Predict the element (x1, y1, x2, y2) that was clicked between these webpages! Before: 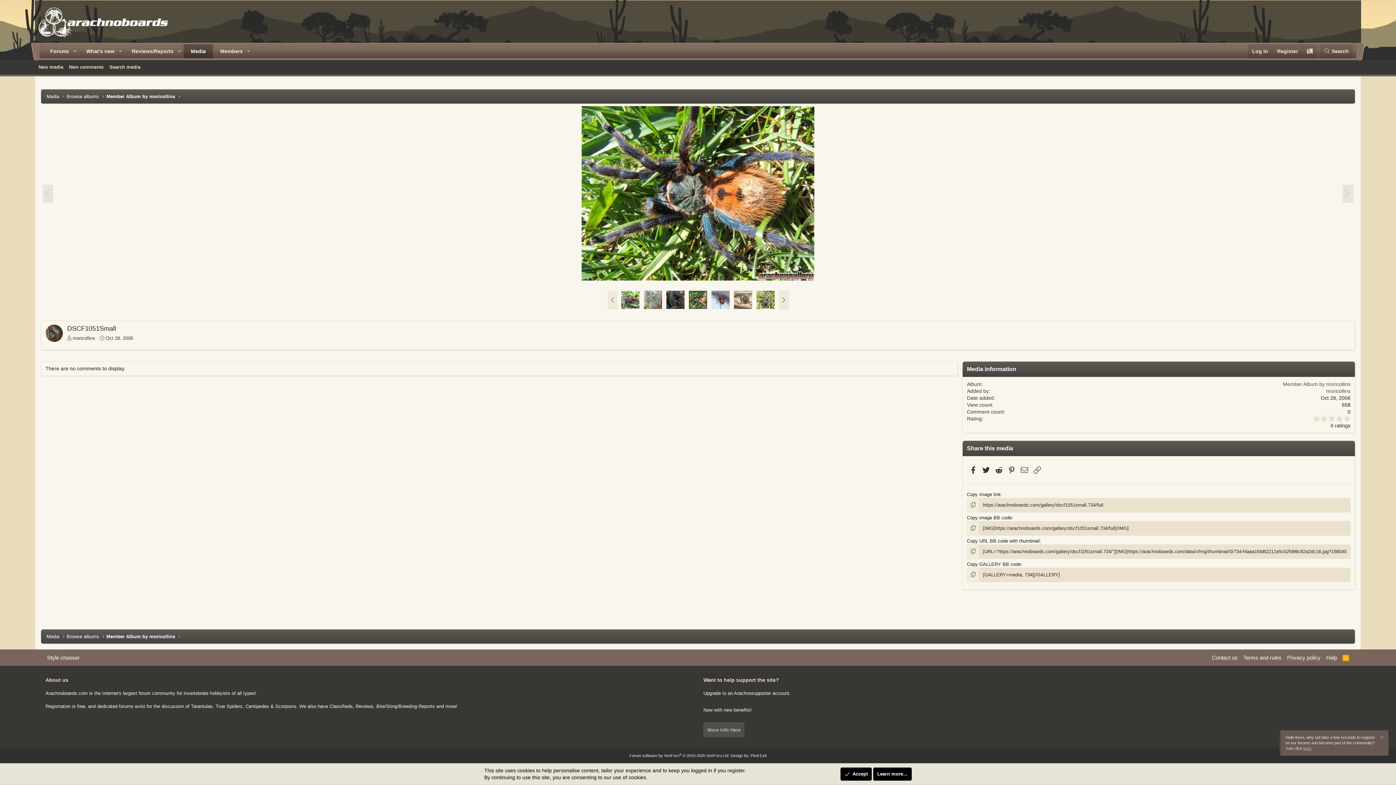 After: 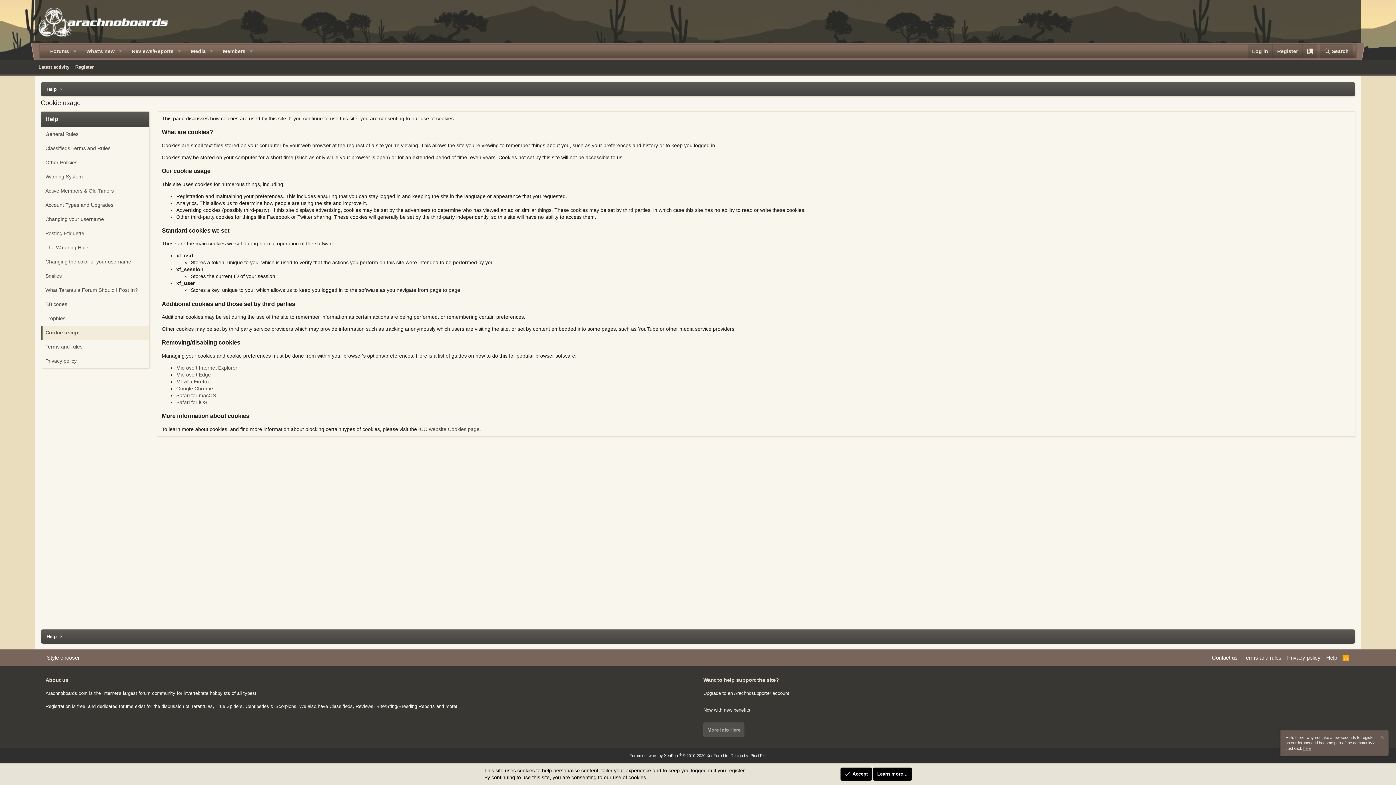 Action: bbox: (873, 768, 912, 781) label: Learn more…